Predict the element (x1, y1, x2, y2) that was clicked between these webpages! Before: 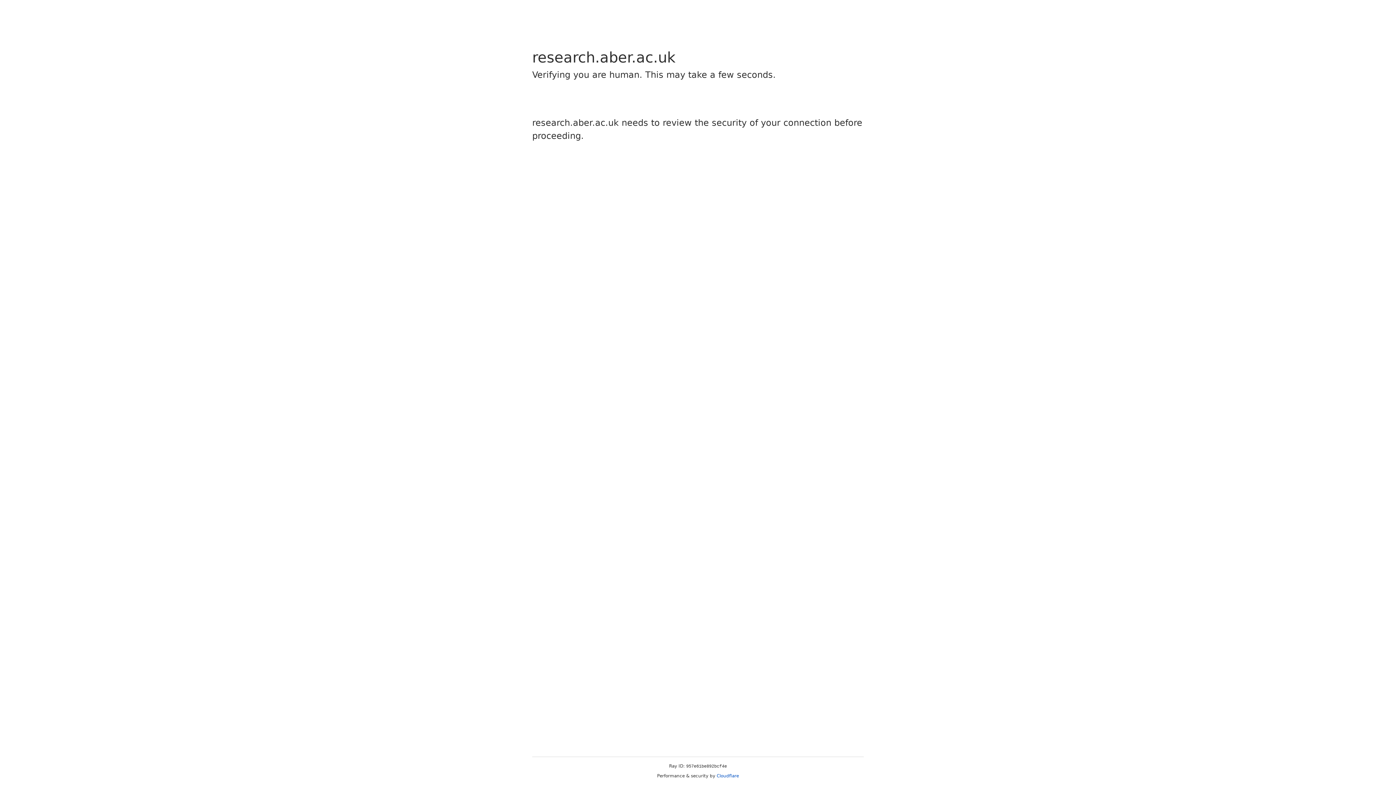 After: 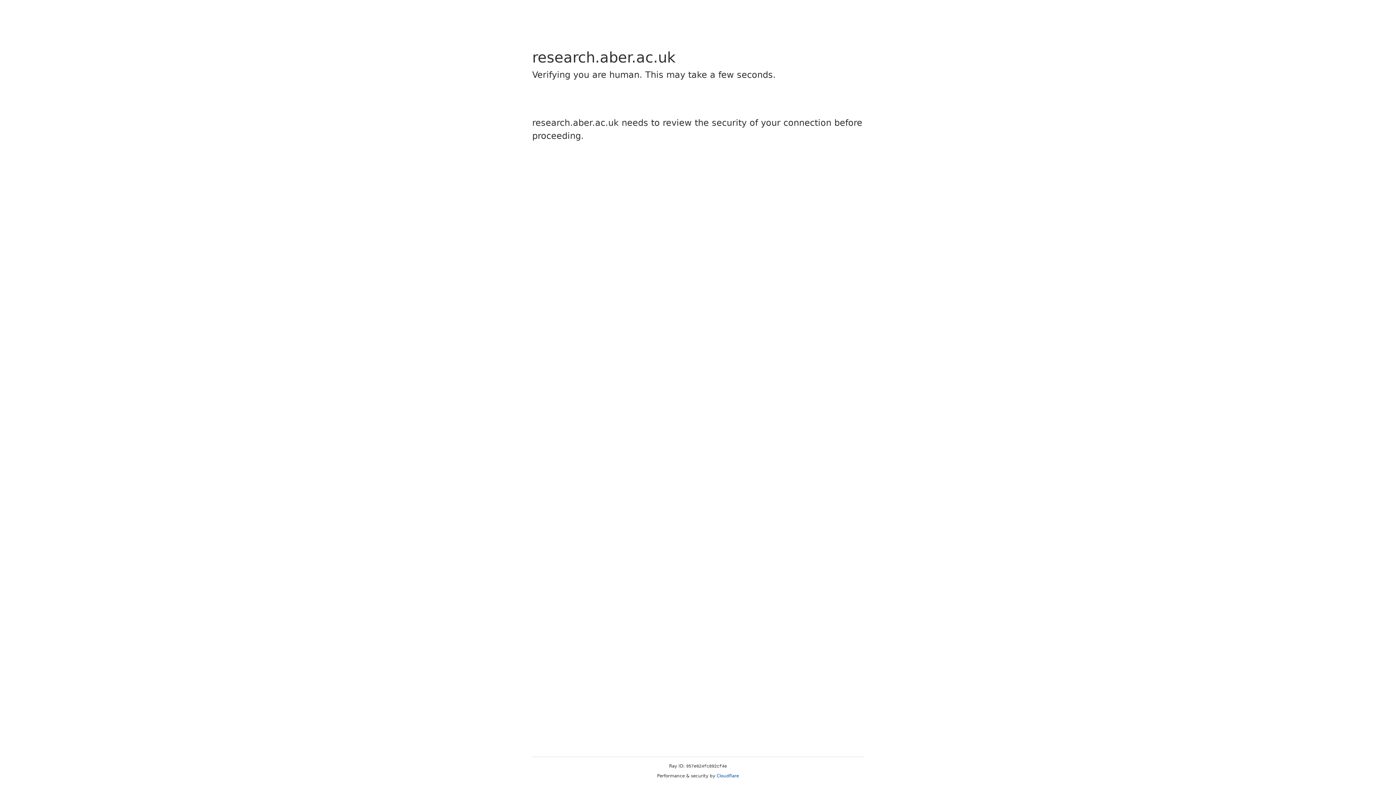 Action: label: Cloudflare bbox: (716, 773, 739, 778)